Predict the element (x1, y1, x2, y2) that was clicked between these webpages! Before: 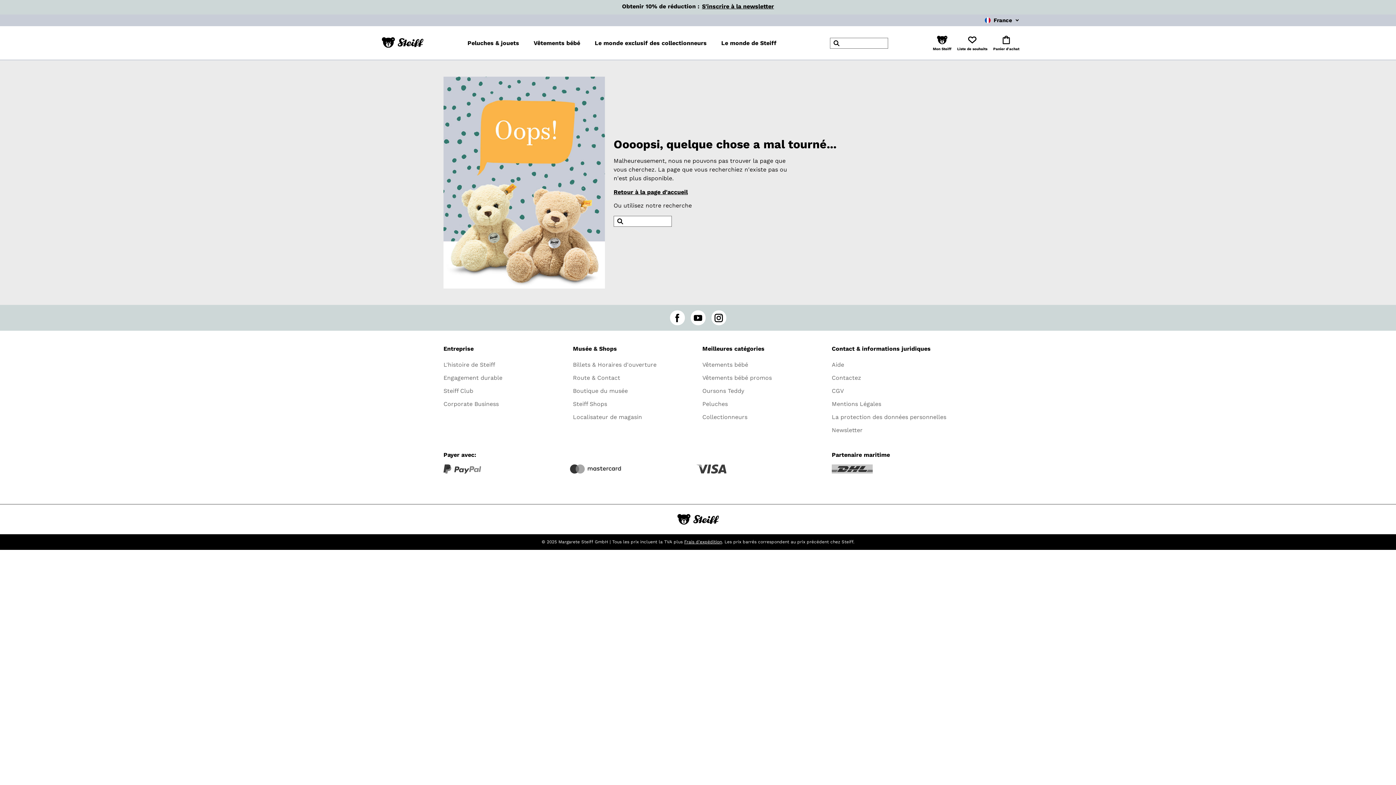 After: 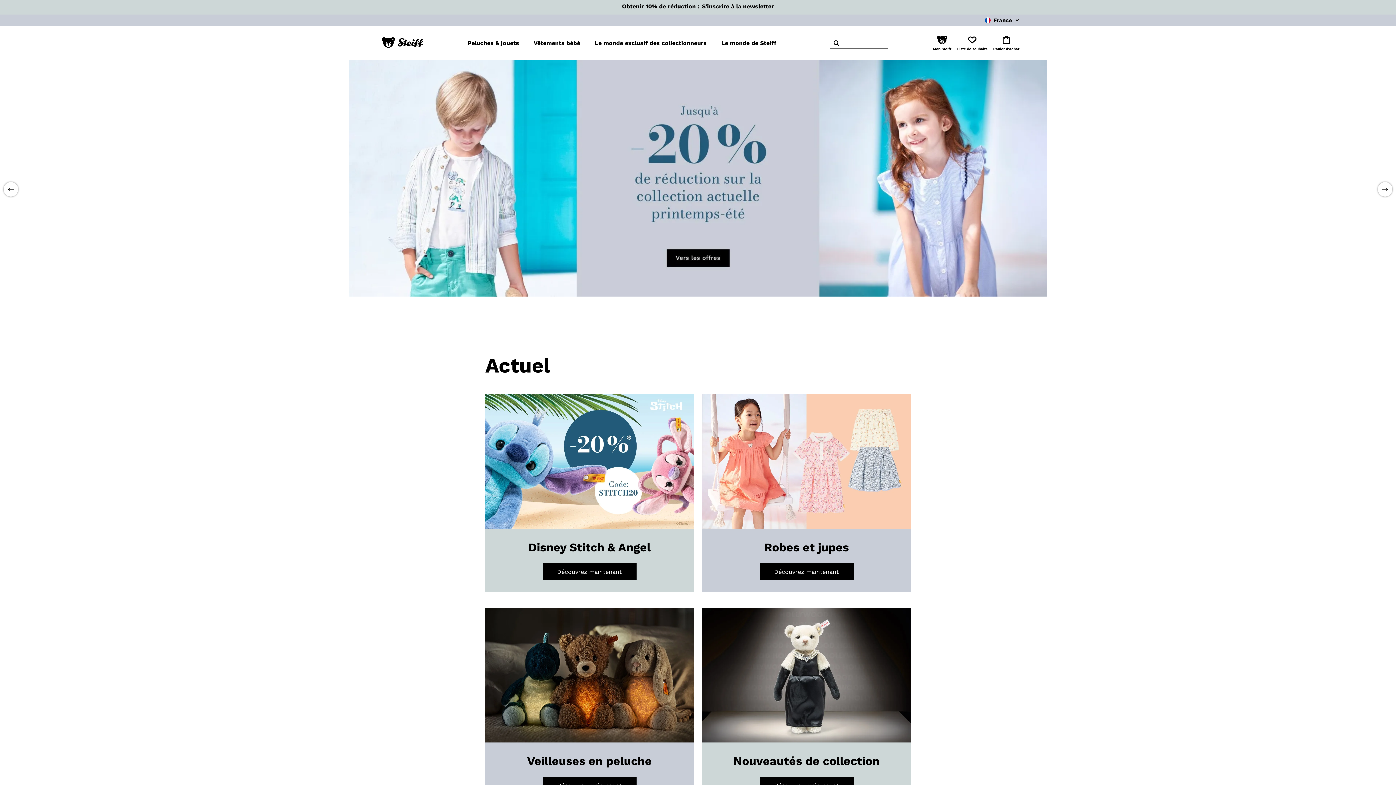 Action: label: Retour à la page d'accueil bbox: (613, 188, 688, 195)